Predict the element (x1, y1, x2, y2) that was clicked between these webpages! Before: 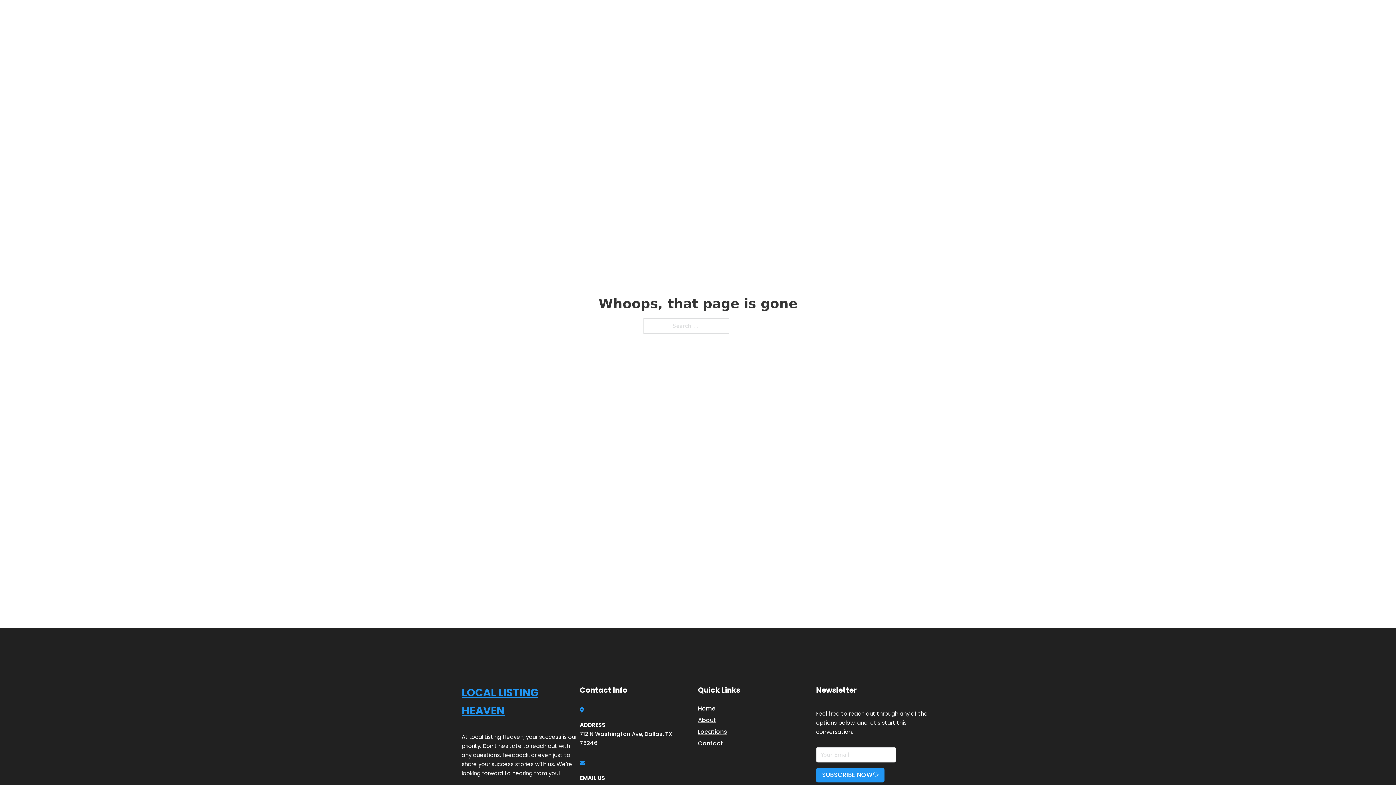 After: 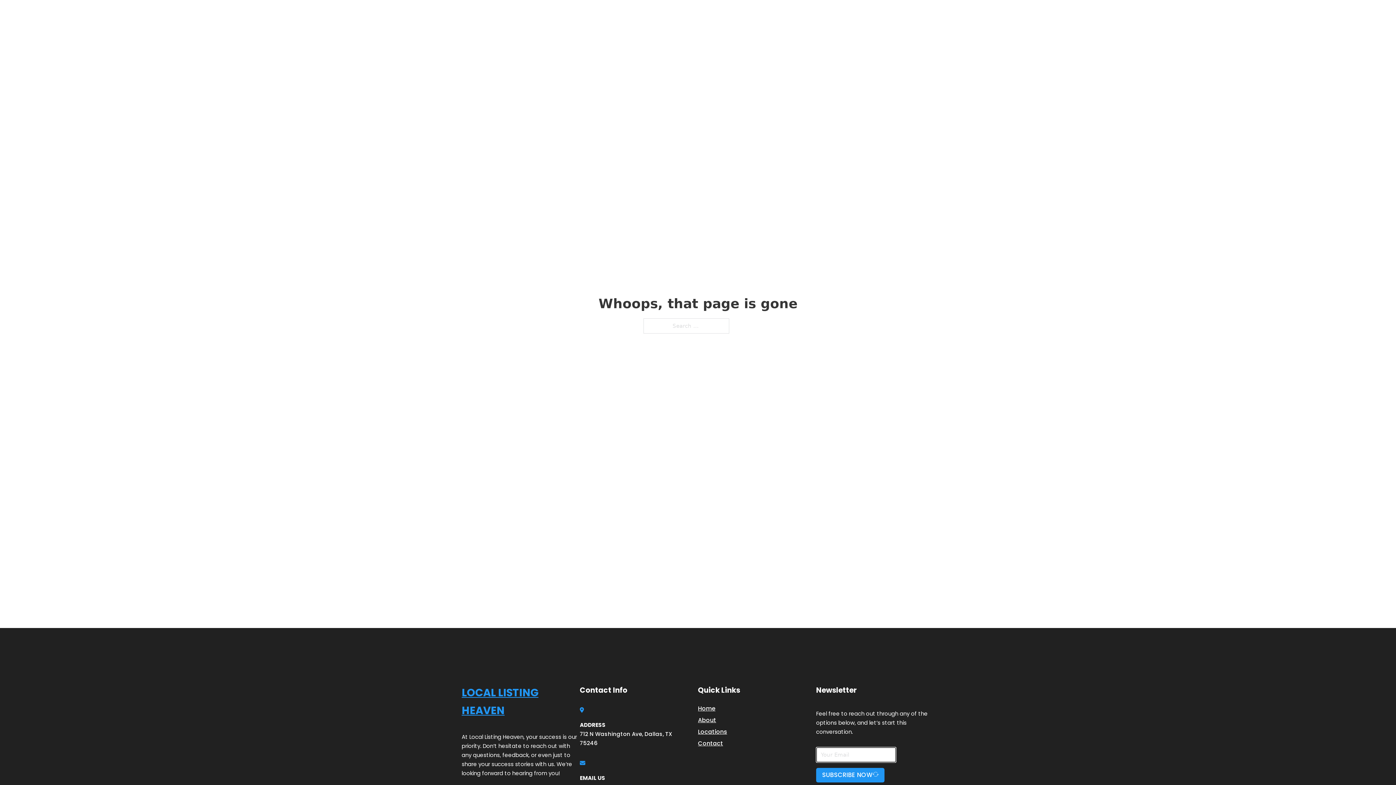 Action: label: SUBSCRIBE NOW bbox: (816, 768, 884, 782)